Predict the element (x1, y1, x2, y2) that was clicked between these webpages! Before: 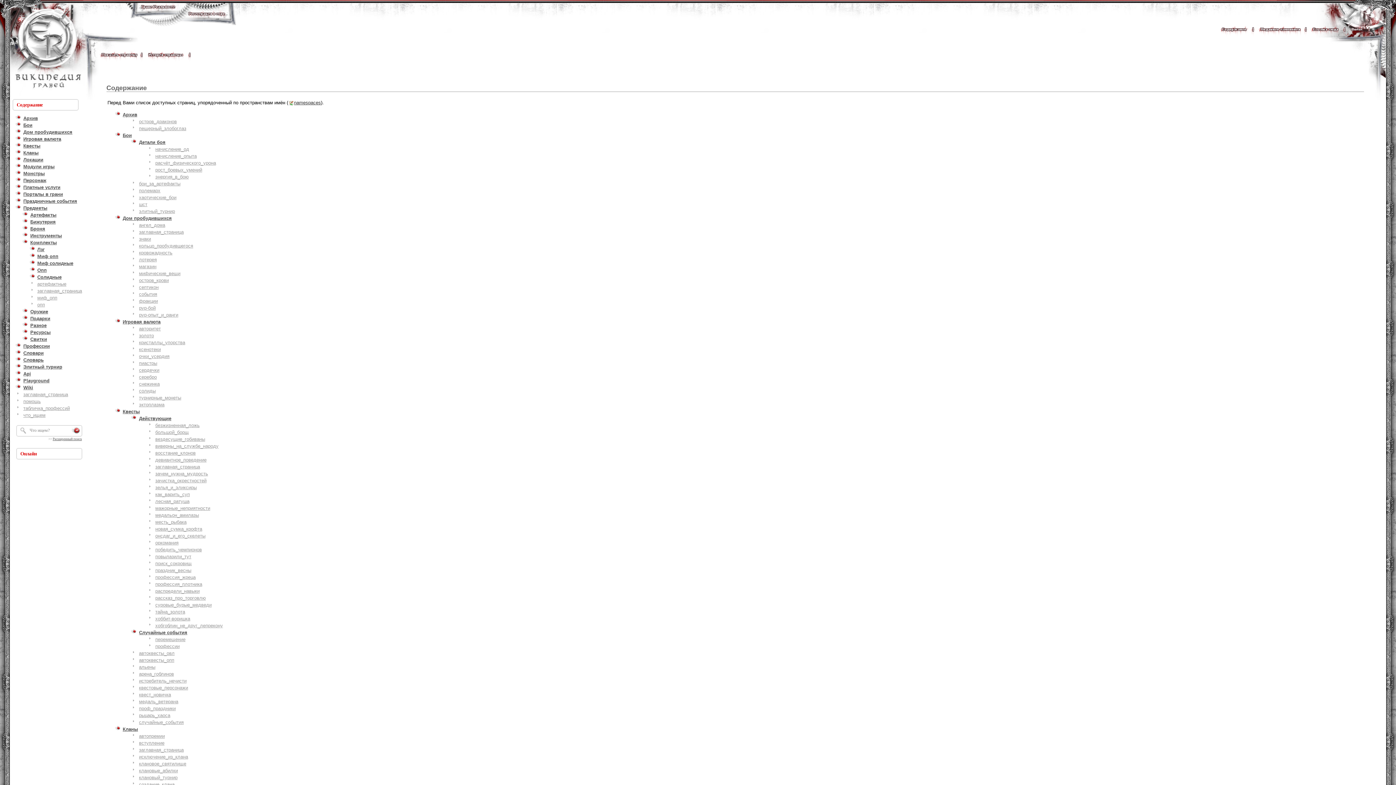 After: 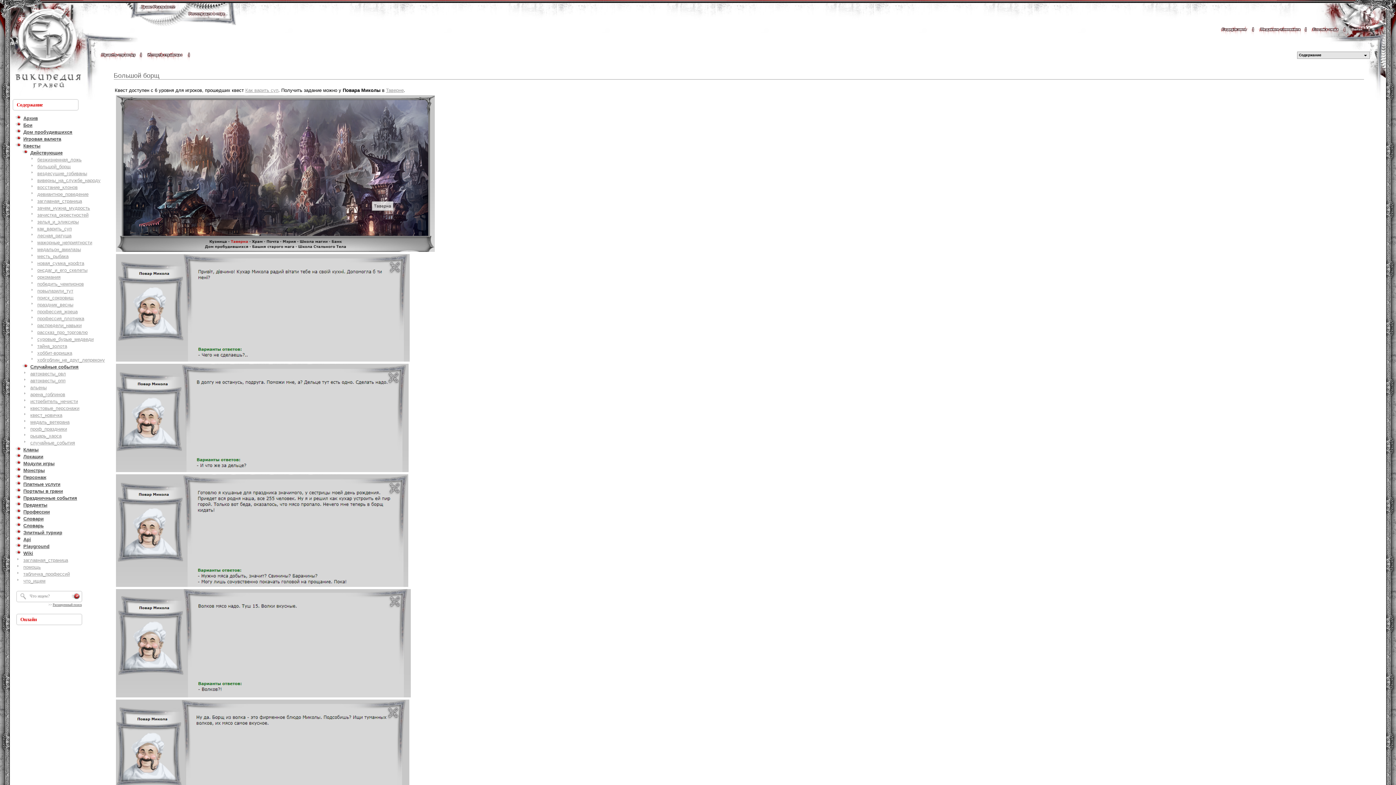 Action: label: большой_борщ bbox: (155, 429, 188, 435)